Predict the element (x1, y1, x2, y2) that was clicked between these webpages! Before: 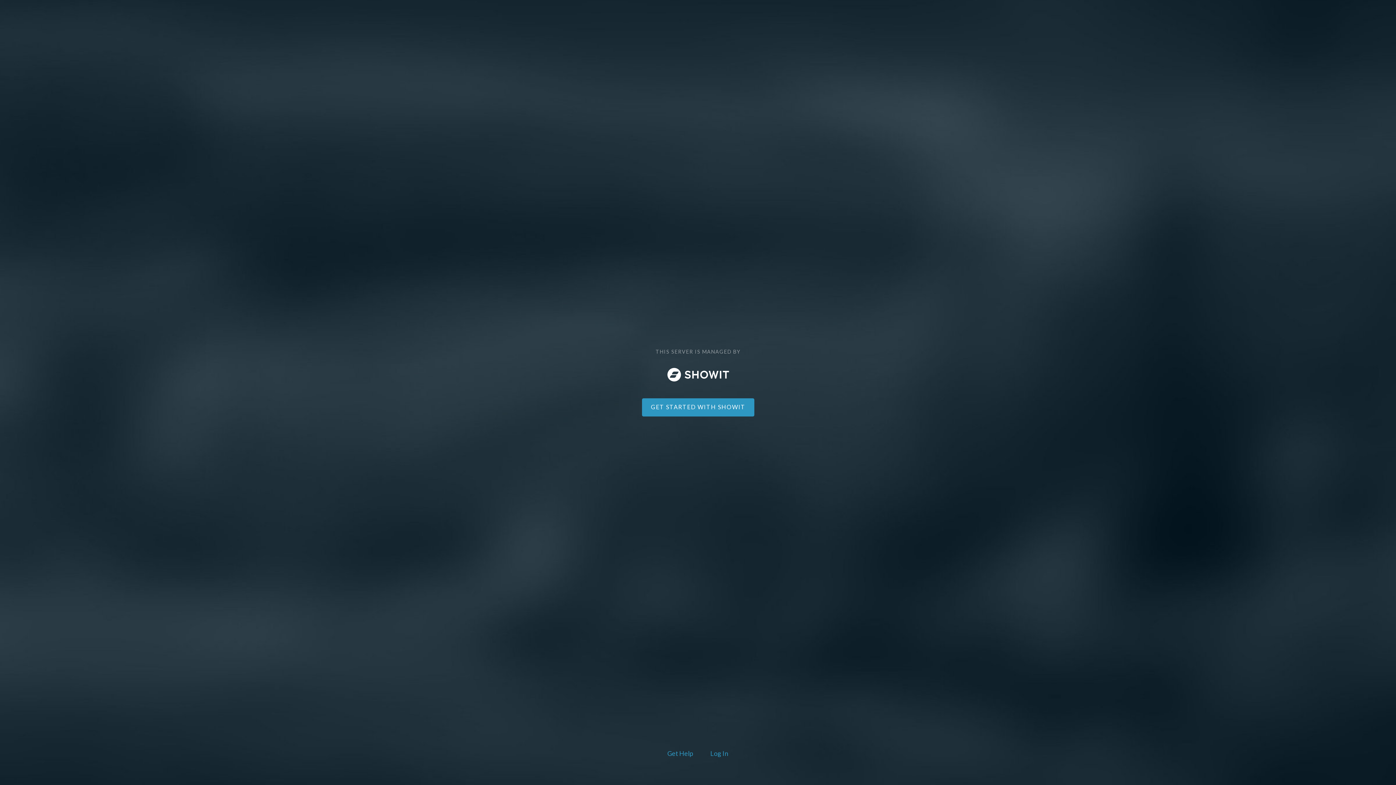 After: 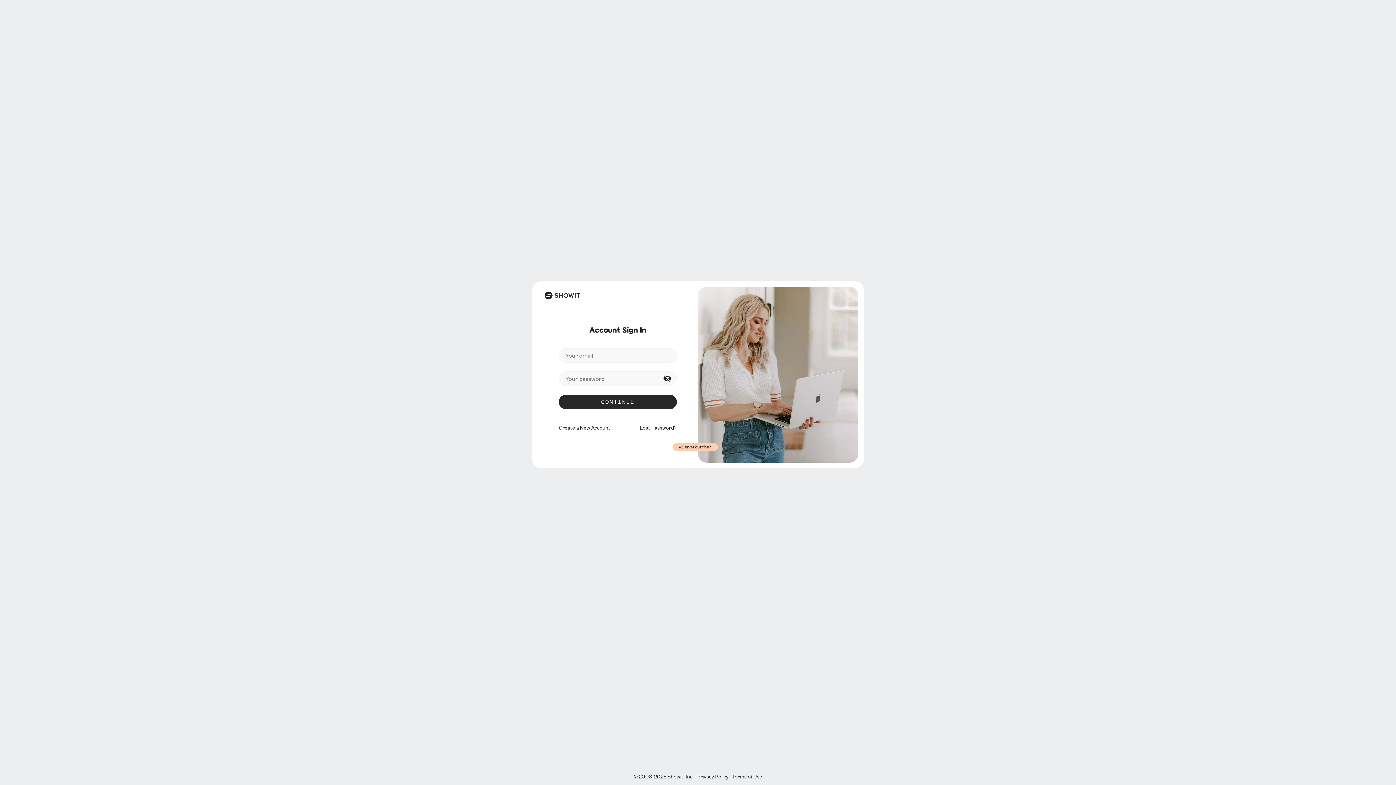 Action: label: Log In bbox: (708, 748, 730, 760)